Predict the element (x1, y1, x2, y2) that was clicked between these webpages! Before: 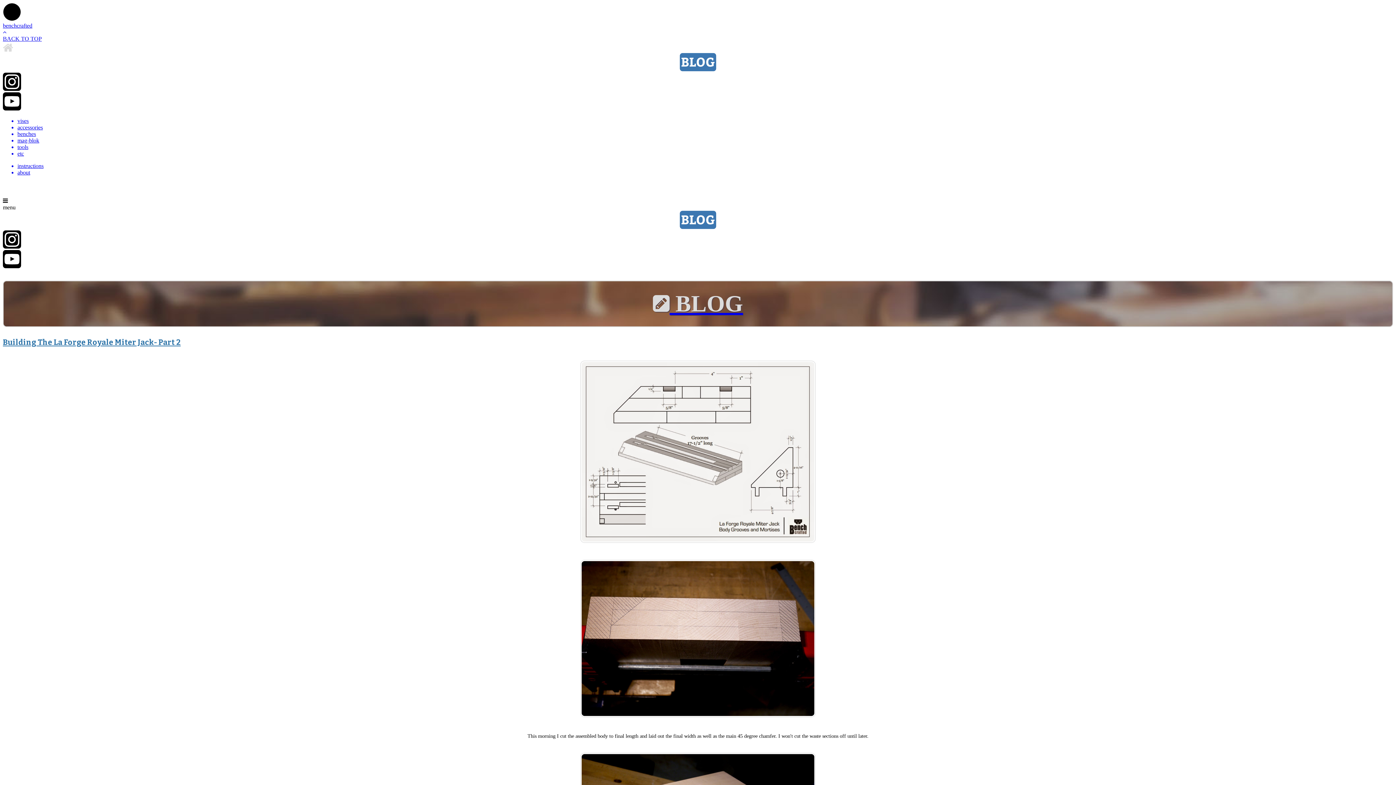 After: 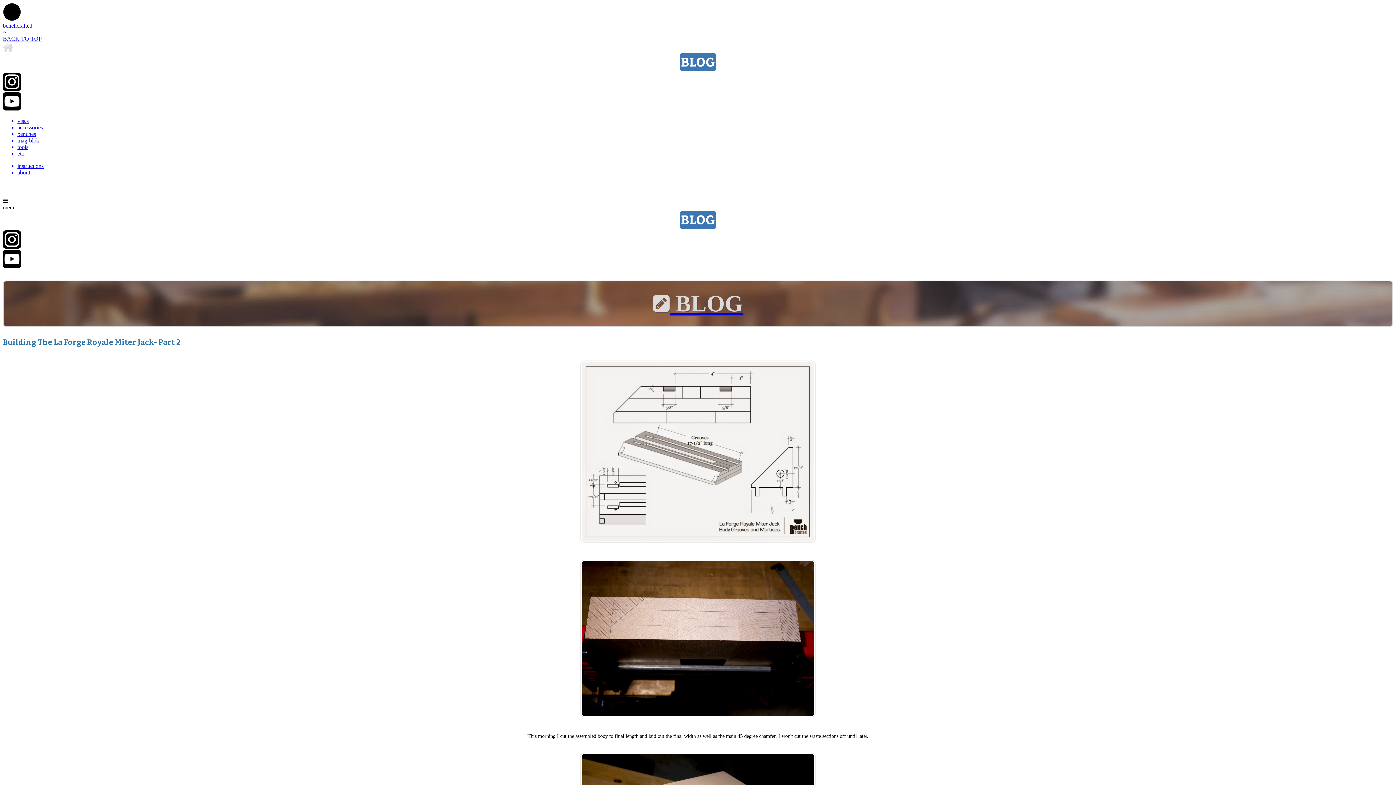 Action: bbox: (2, 230, 1393, 250)